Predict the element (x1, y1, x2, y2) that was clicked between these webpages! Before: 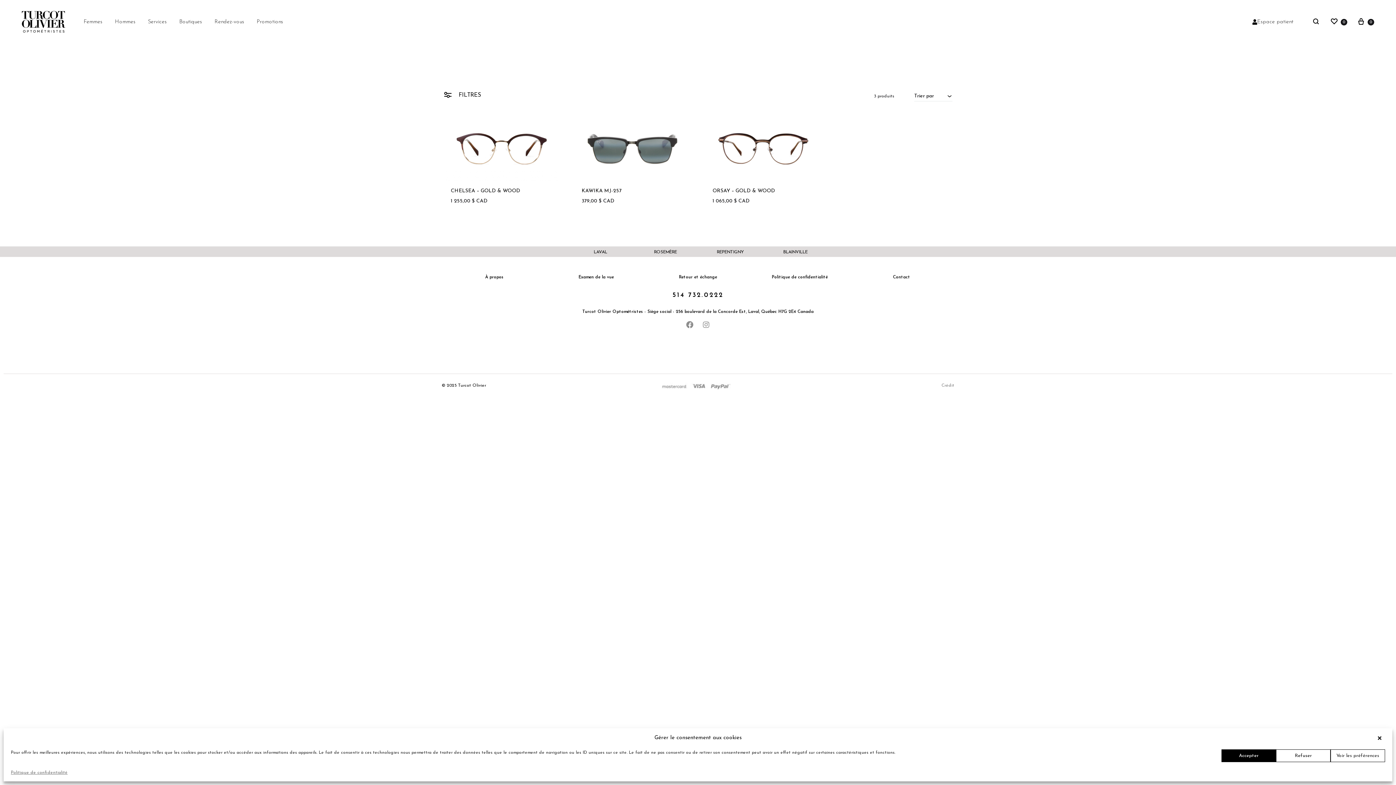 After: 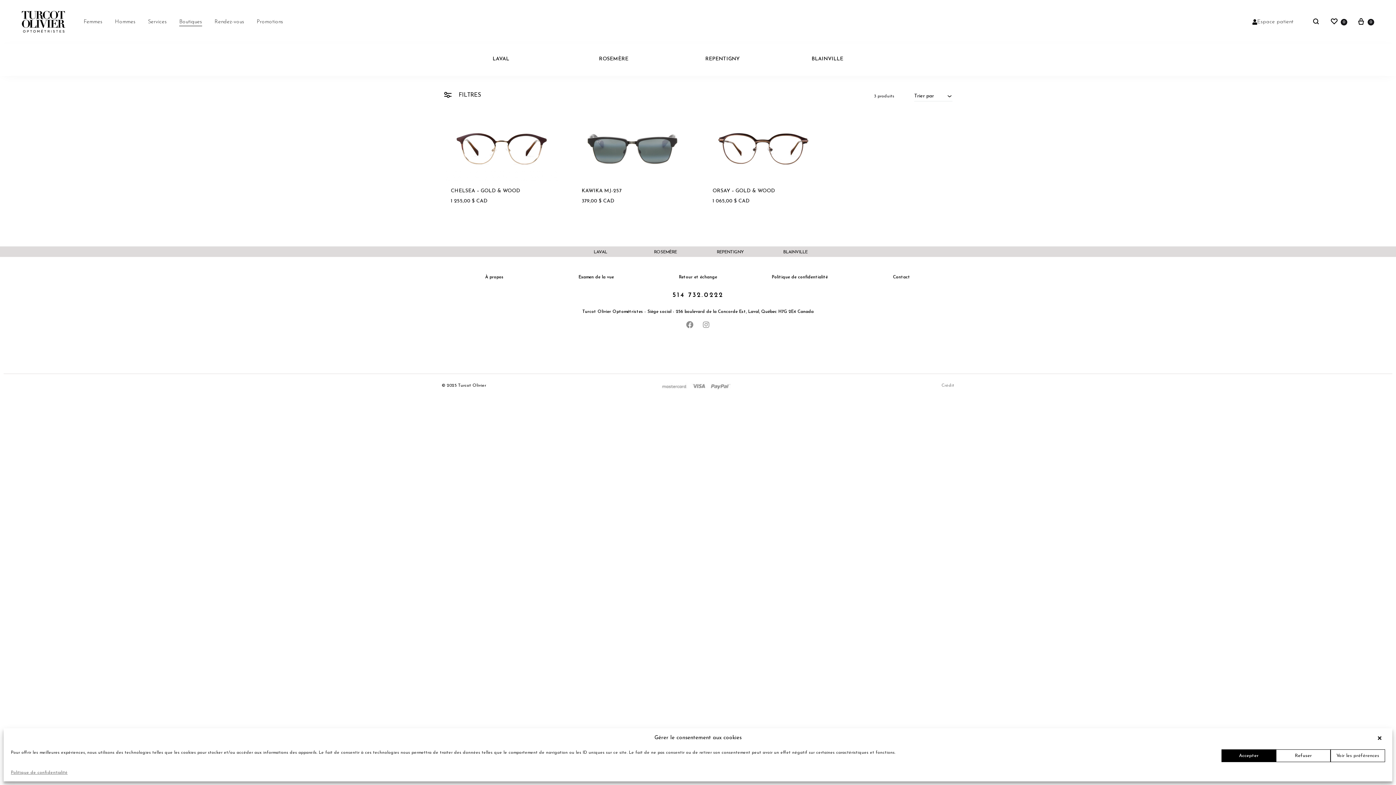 Action: label: Boutiques bbox: (179, 19, 202, 24)